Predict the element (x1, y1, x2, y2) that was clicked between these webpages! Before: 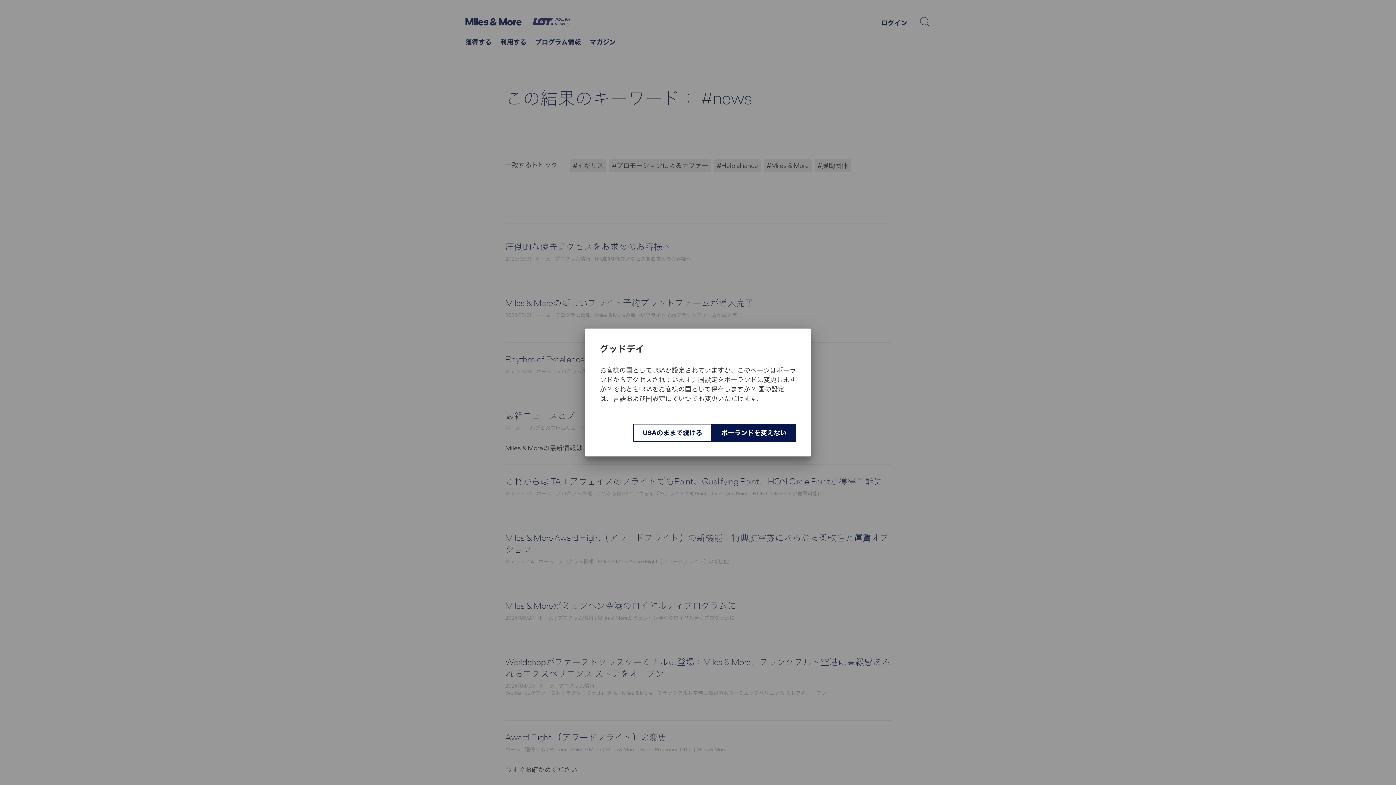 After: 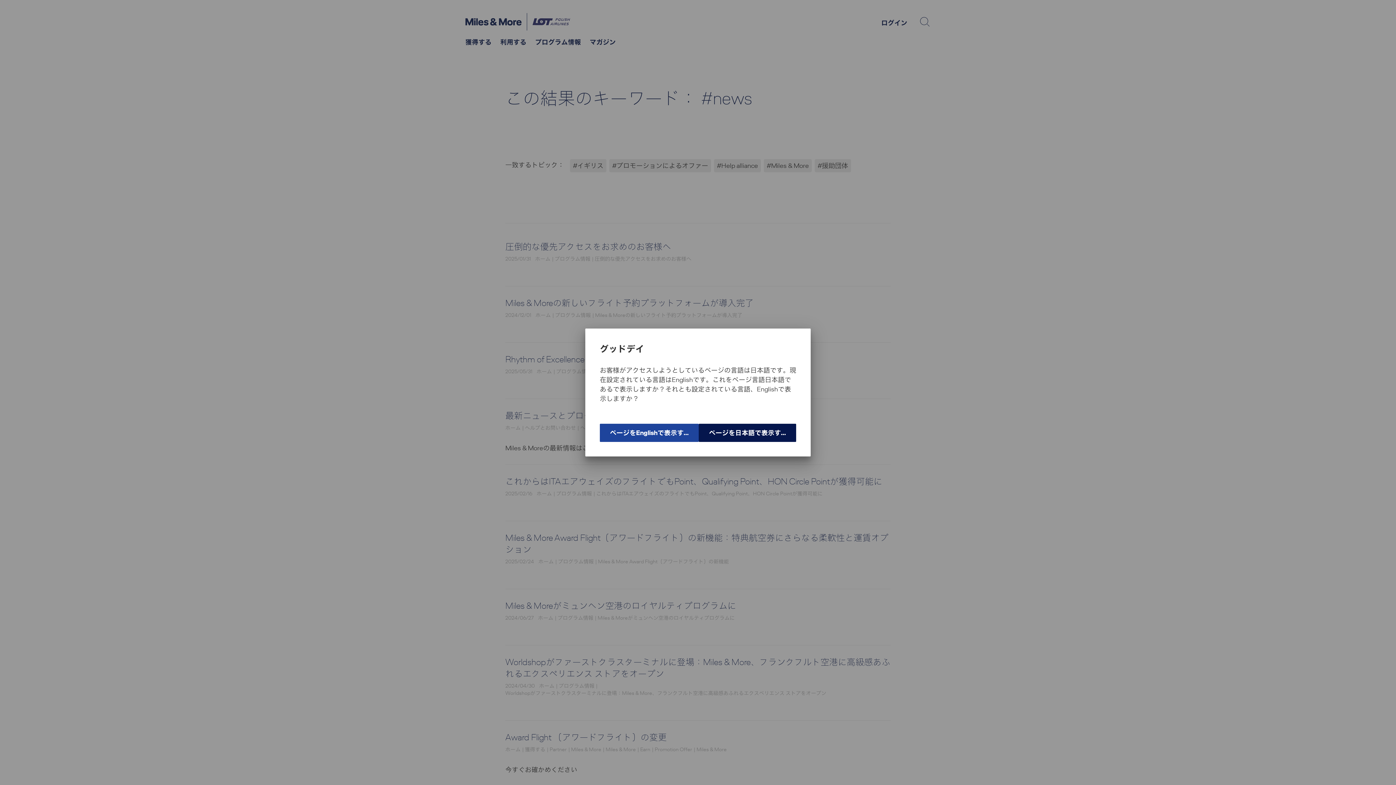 Action: label: USAのままで続ける bbox: (633, 424, 712, 442)